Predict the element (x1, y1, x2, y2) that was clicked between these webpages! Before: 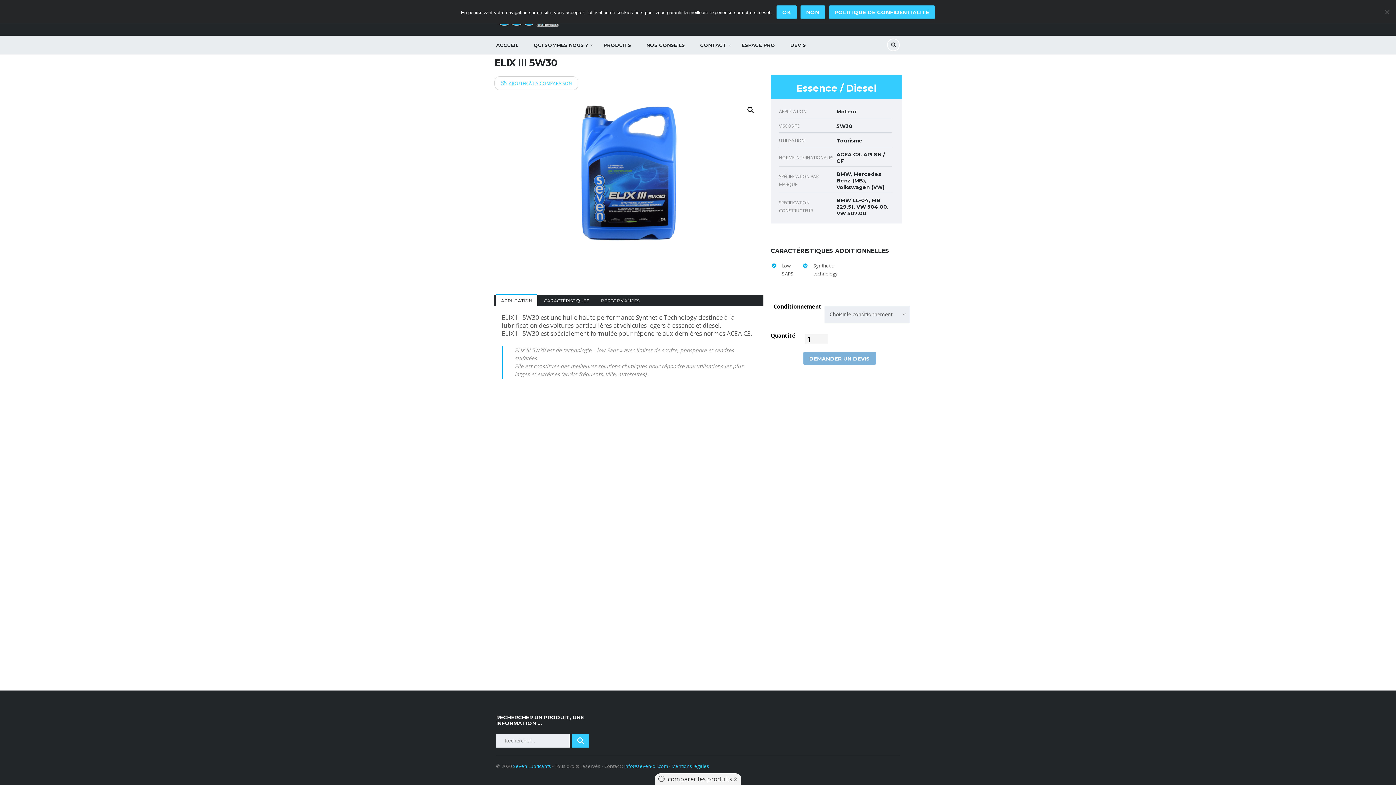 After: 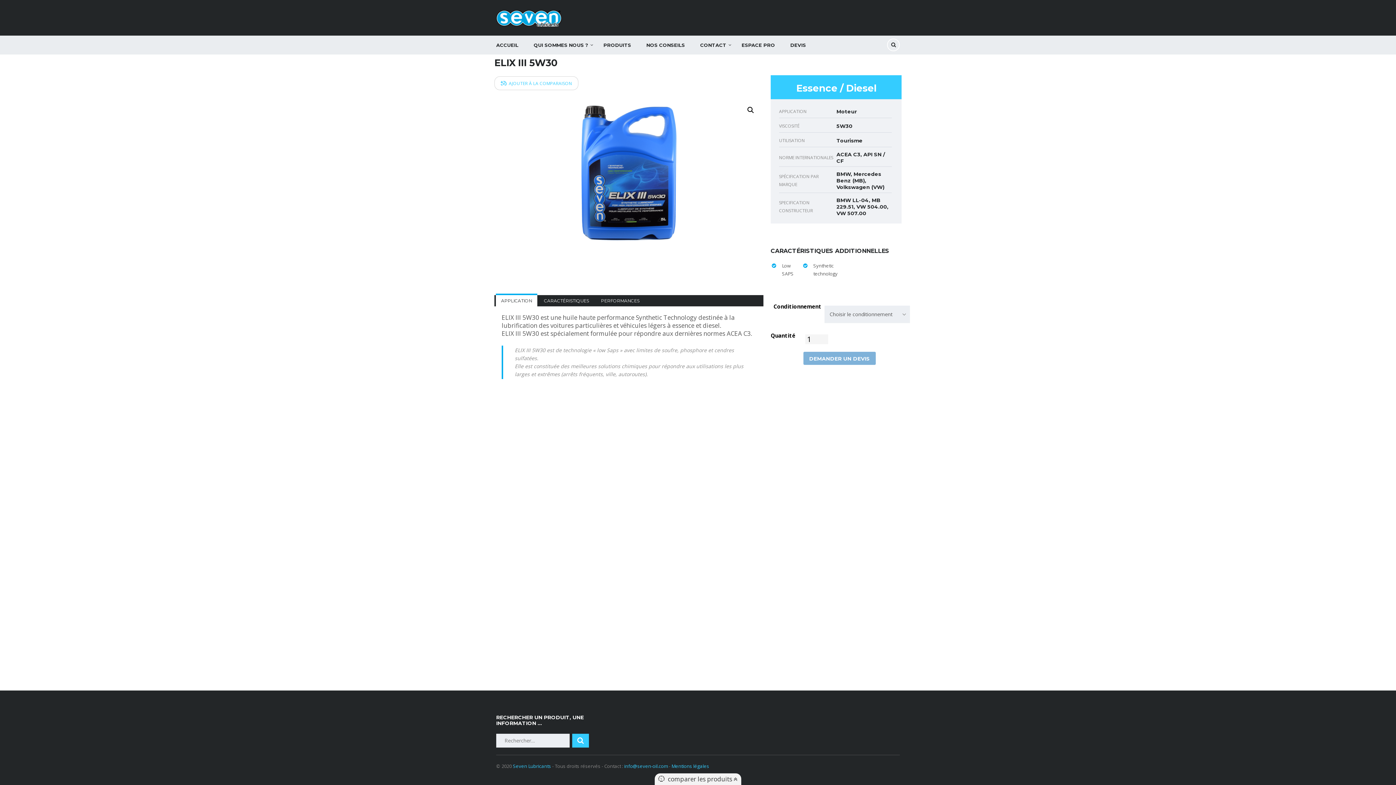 Action: bbox: (800, 5, 825, 18) label: Non